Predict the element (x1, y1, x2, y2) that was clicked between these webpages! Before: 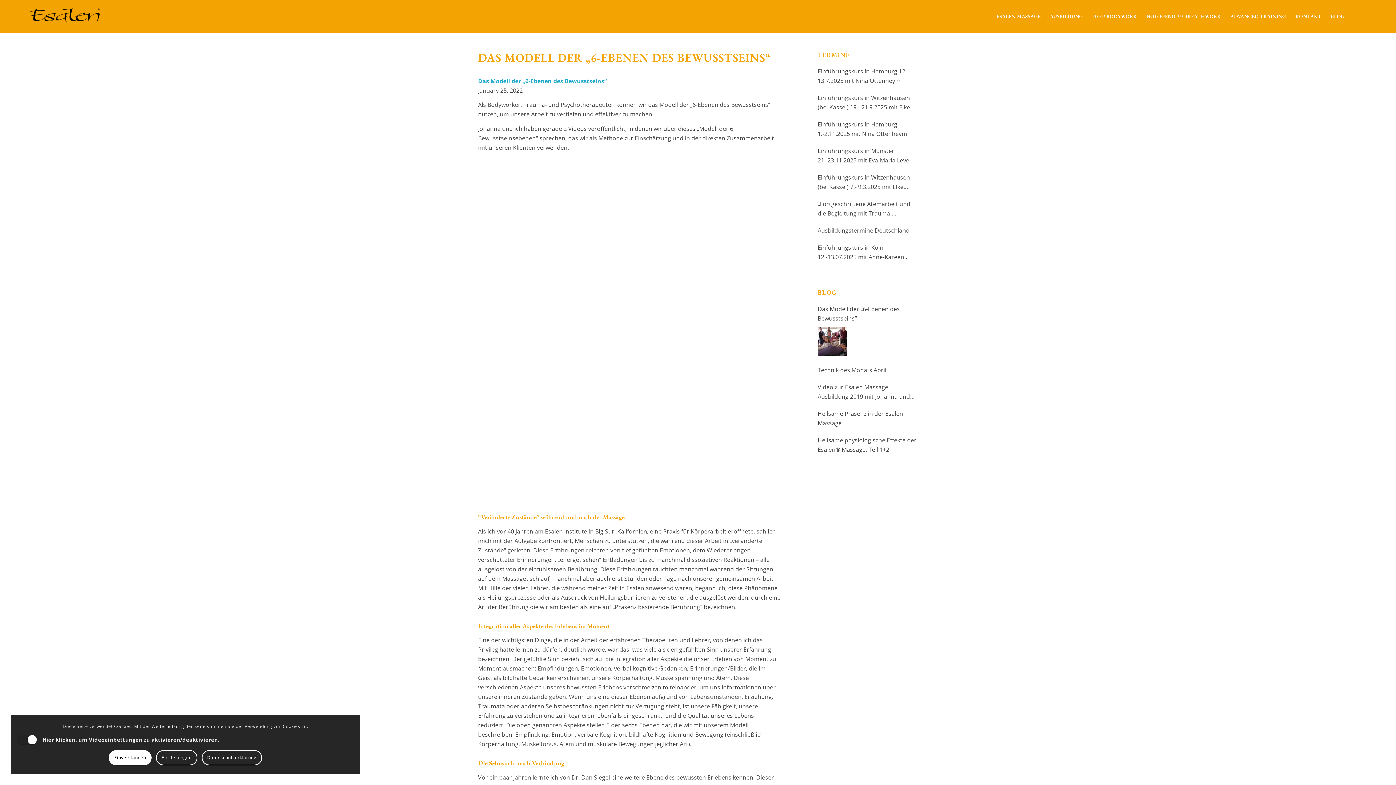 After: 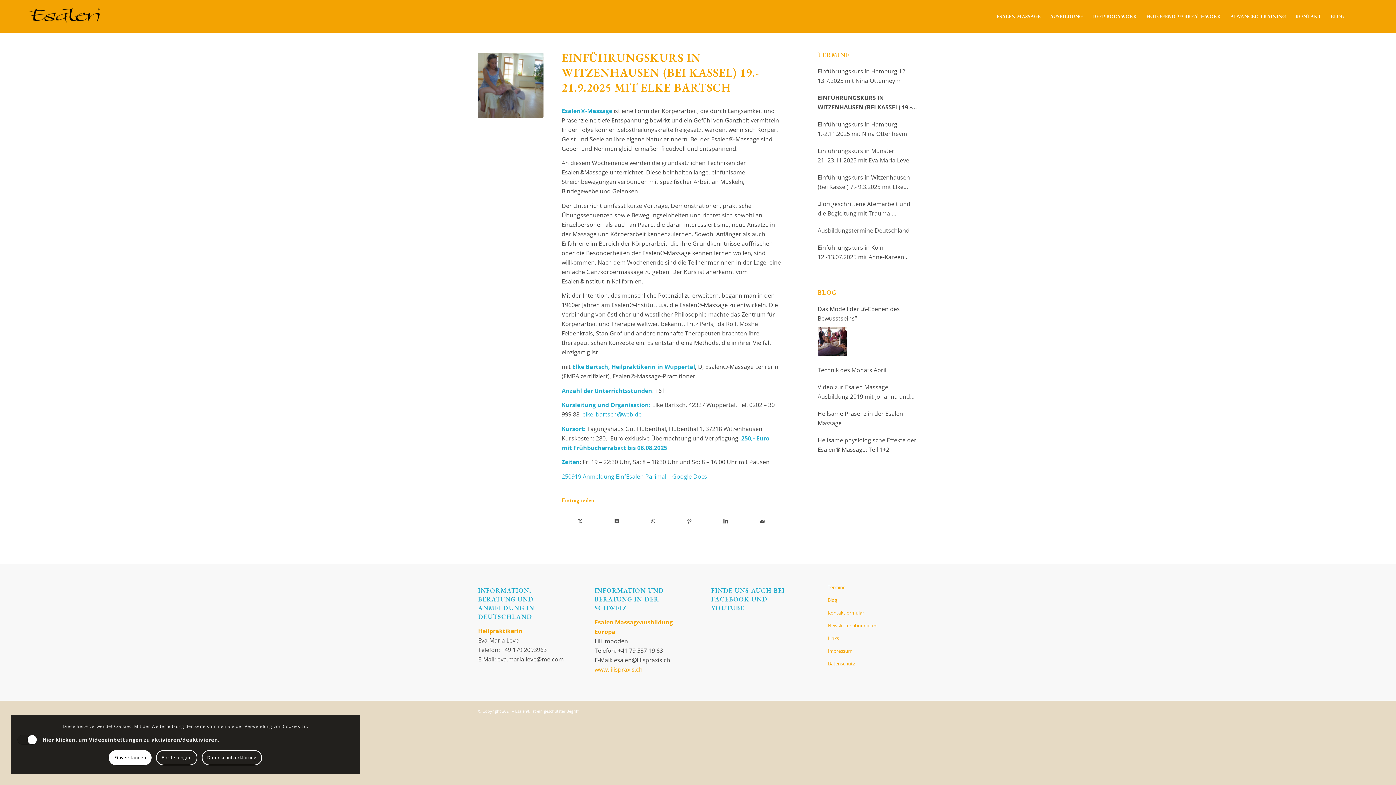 Action: bbox: (817, 93, 918, 112) label: Einführungskurs in Witzenhausen (bei Kassel) 19.- 21.9.2025 mit Elke Bartsch